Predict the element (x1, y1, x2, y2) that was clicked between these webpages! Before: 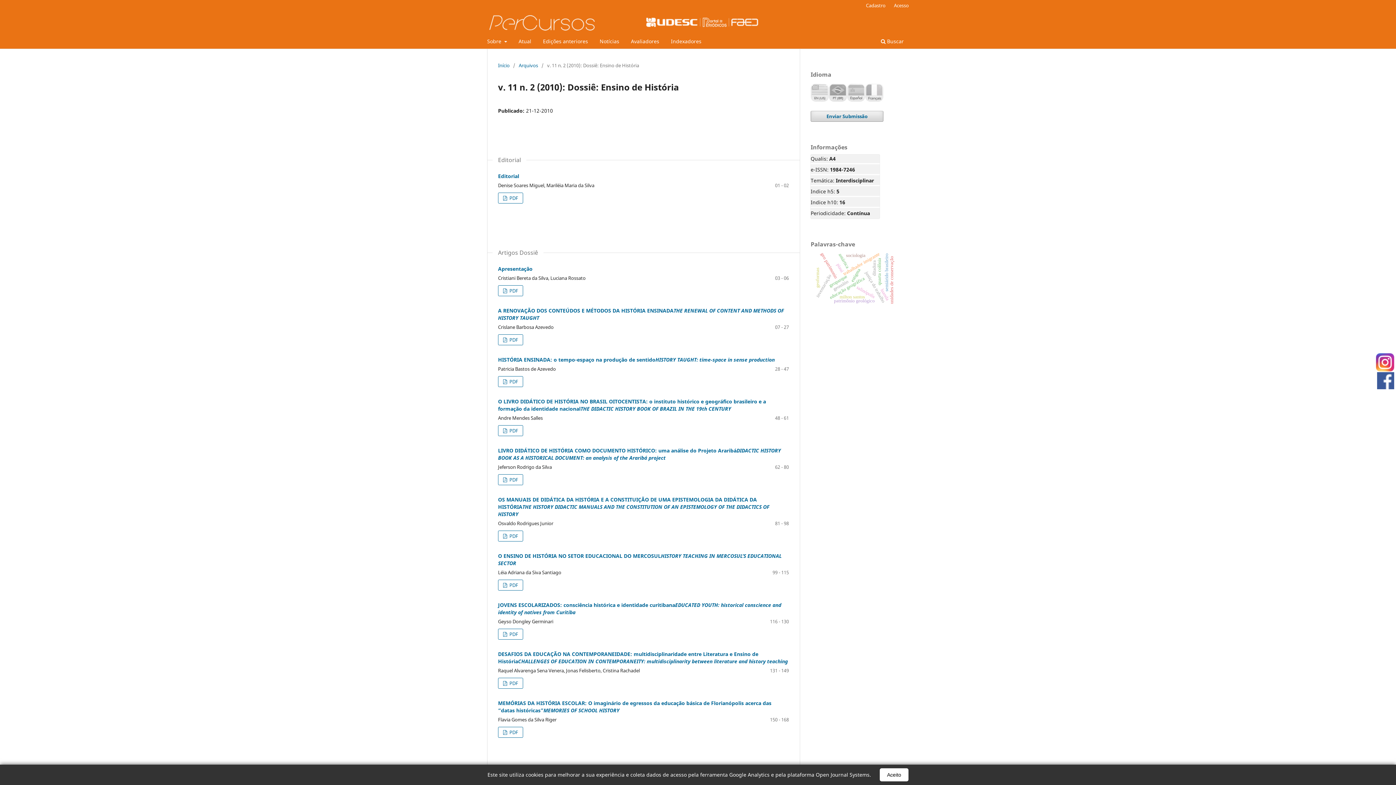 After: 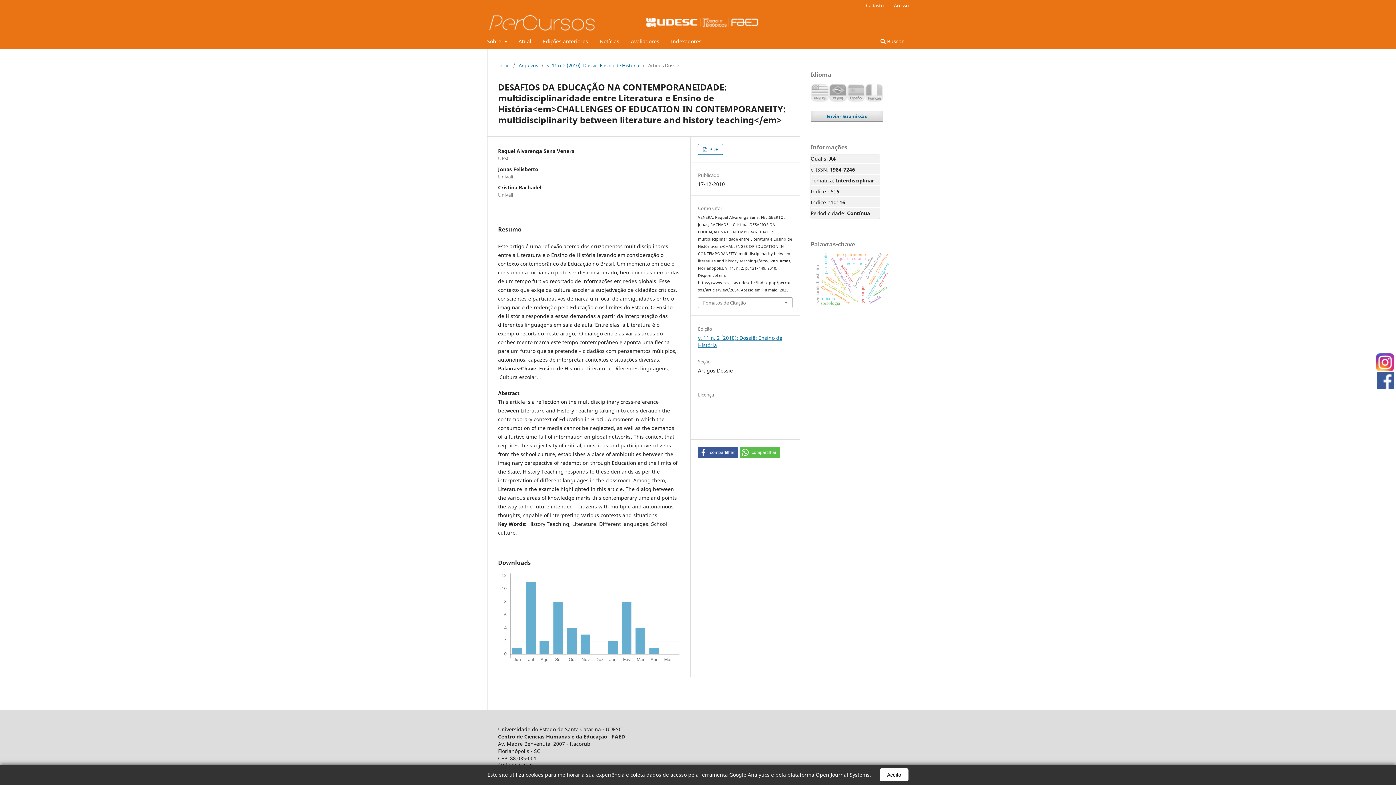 Action: bbox: (498, 650, 788, 664) label: DESAFIOS DA EDUCAÇÃO NA CONTEMPORANEIDADE: multidisciplinaridade entre Literatura e Ensino de HistóriaCHALLENGES OF EDUCATION IN CONTEMPORANEITY: multidisciplinarity between literature and history teaching